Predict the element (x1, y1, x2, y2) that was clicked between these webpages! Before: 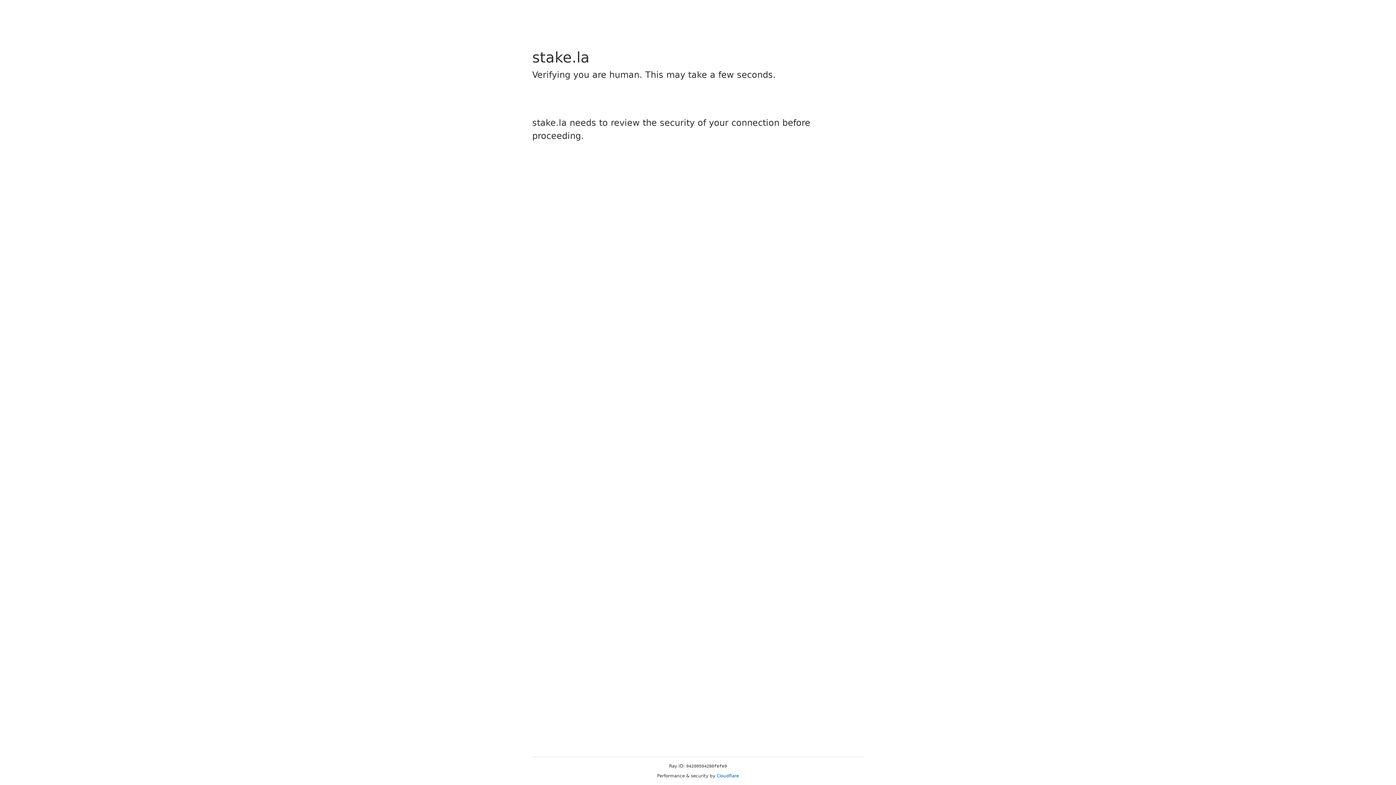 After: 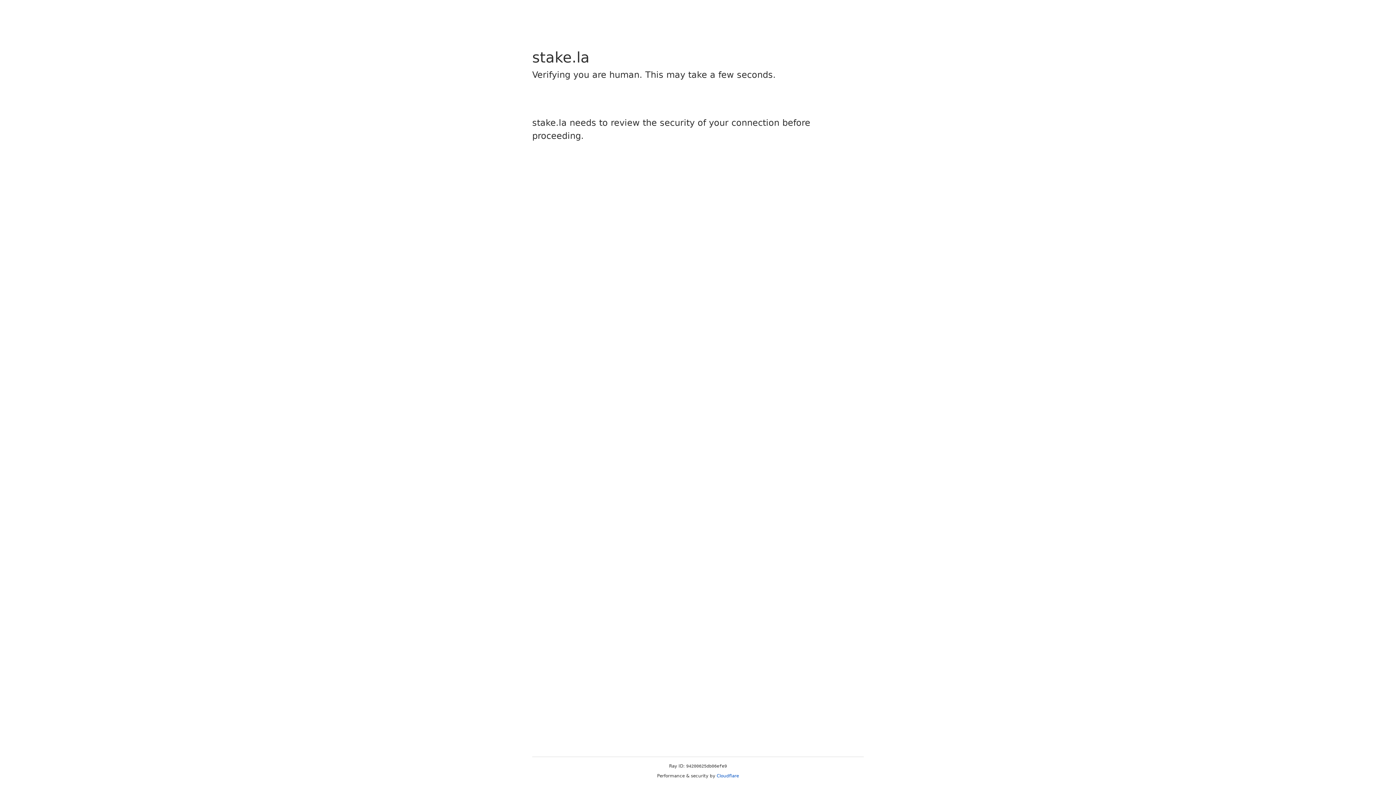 Action: label: Cloudflare bbox: (716, 773, 739, 778)